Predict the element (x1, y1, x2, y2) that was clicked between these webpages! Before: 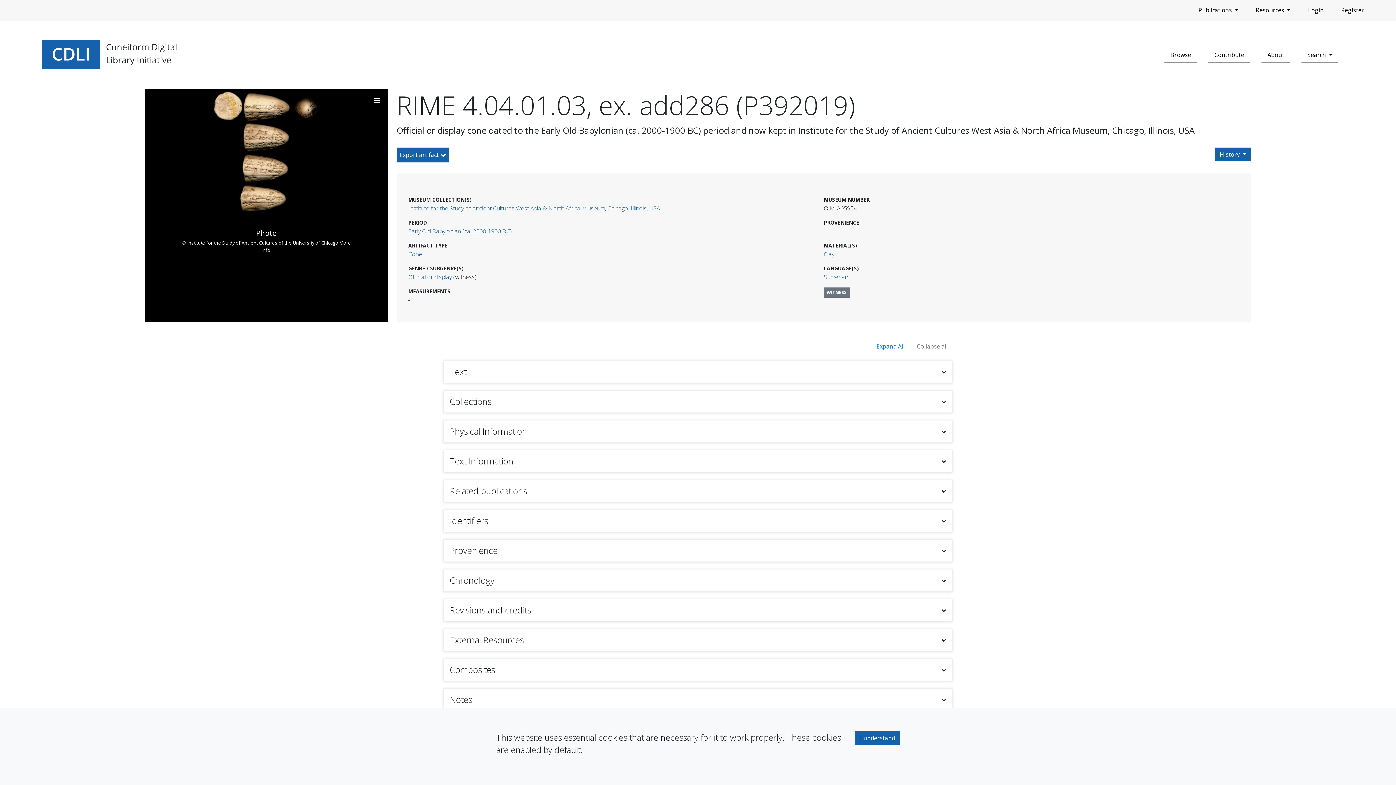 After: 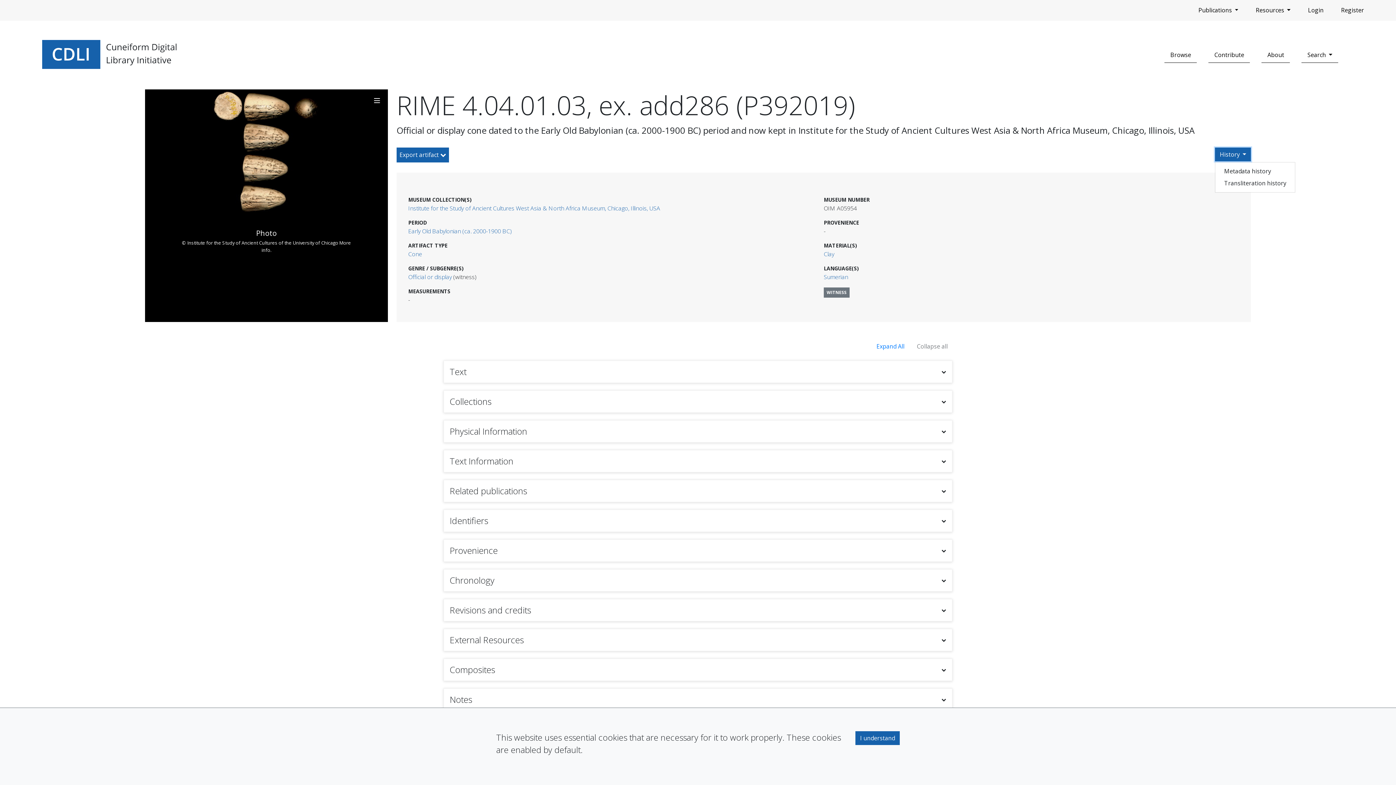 Action: bbox: (1215, 147, 1251, 161) label: History 